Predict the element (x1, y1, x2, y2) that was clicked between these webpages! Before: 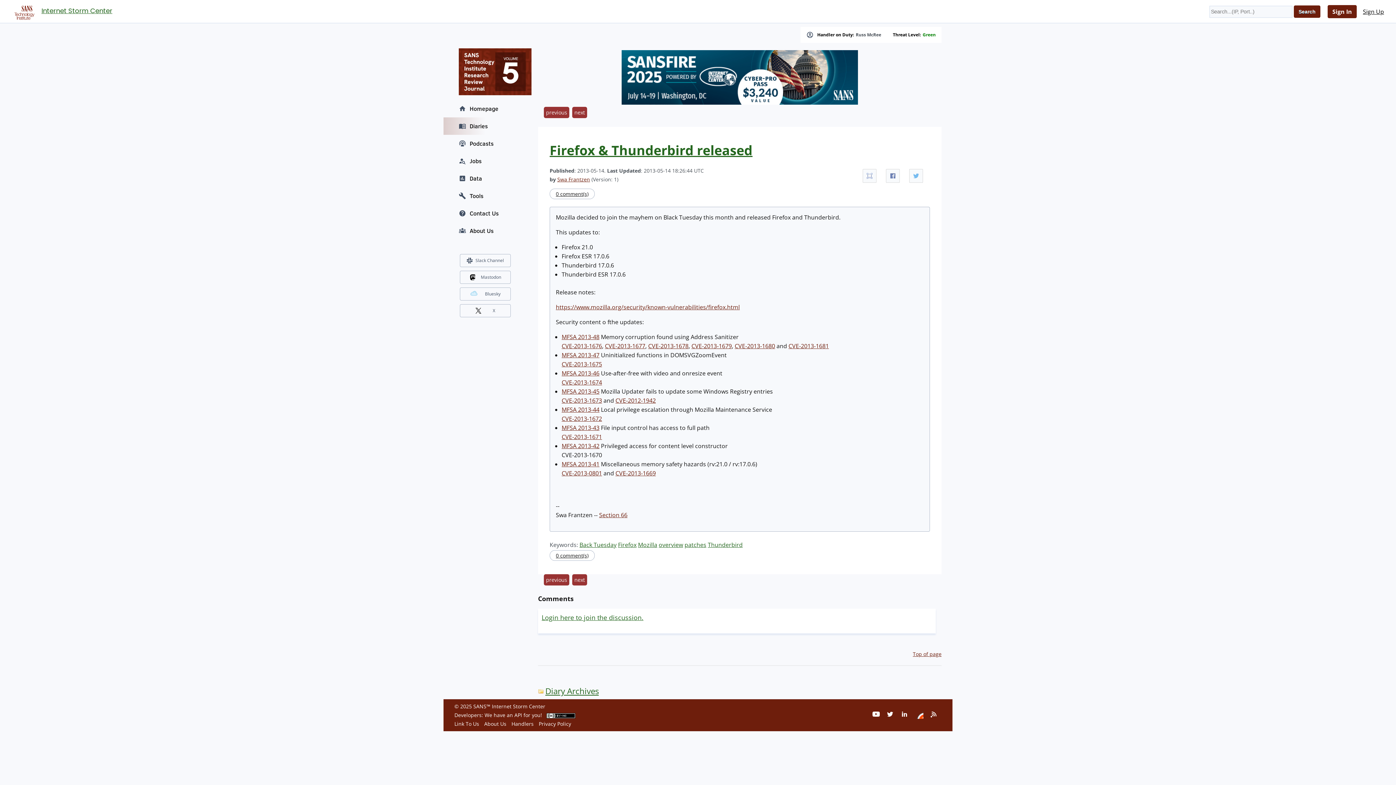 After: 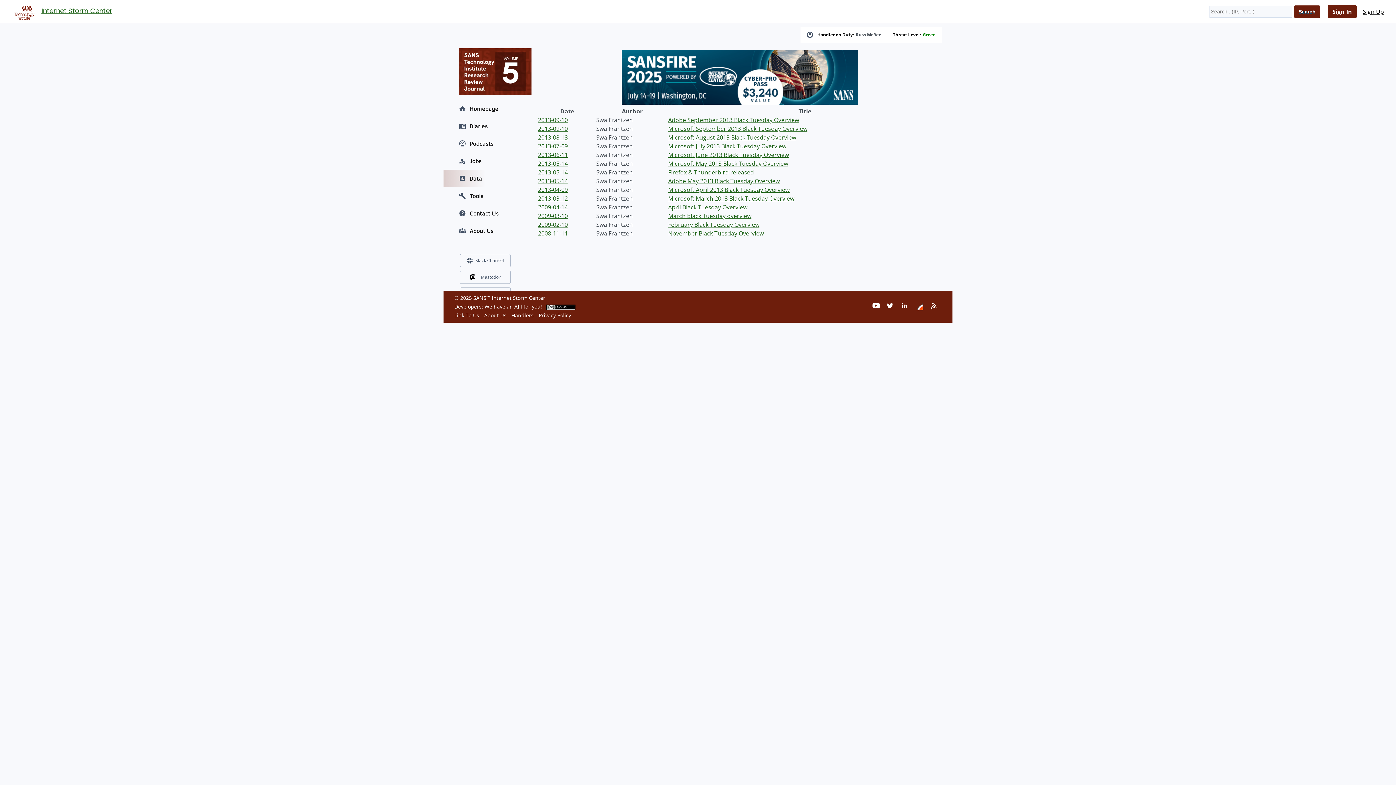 Action: bbox: (658, 541, 683, 549) label: overview